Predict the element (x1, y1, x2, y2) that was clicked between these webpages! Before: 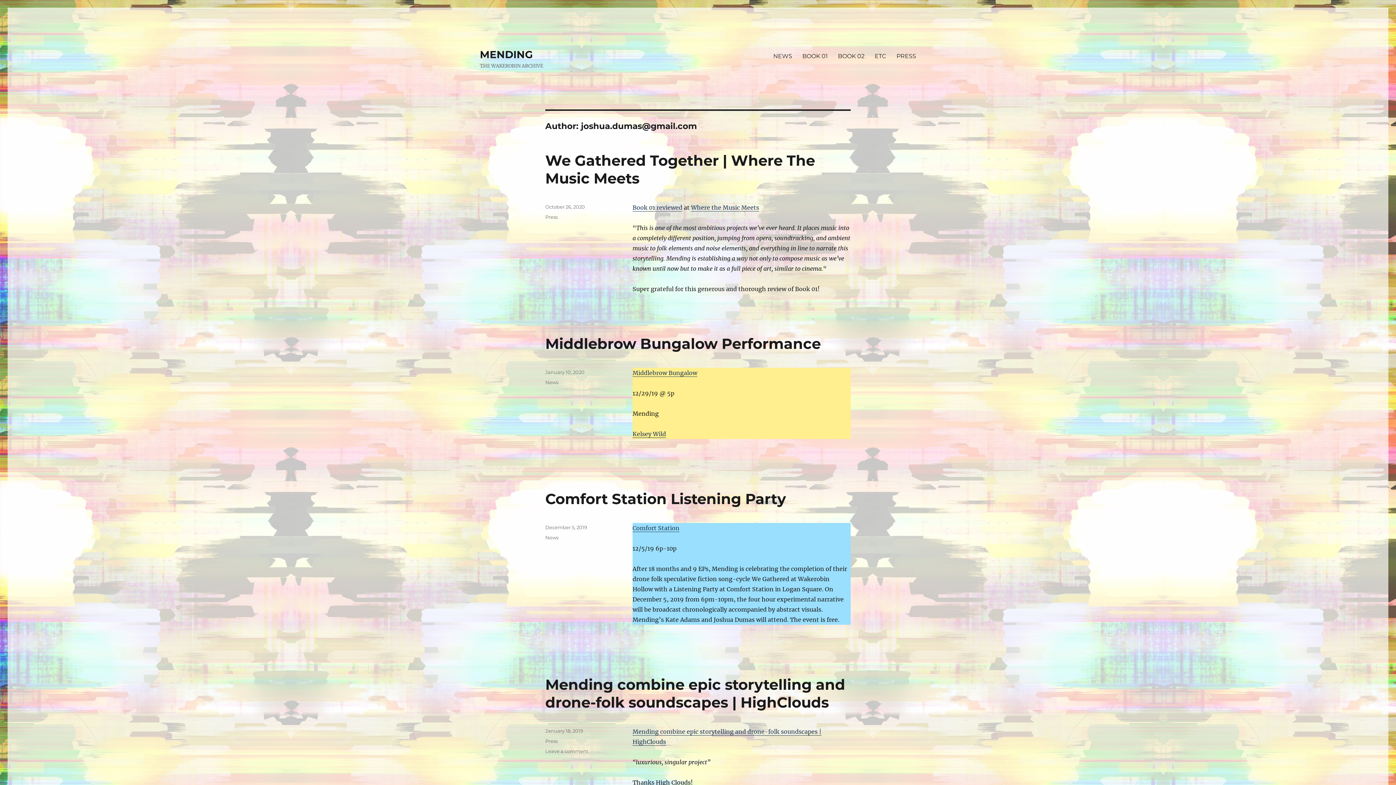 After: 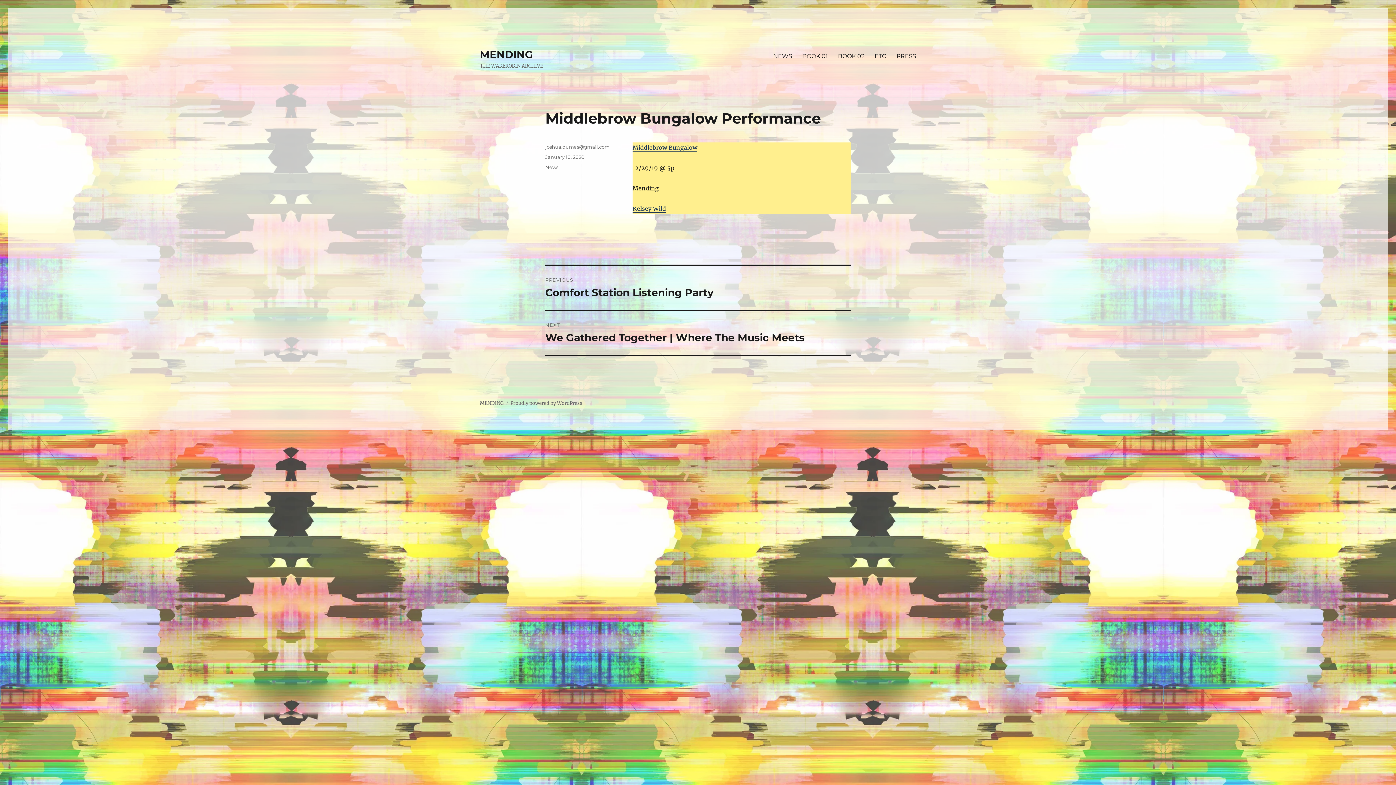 Action: label: Middlebrow Bungalow Performance bbox: (545, 334, 821, 352)